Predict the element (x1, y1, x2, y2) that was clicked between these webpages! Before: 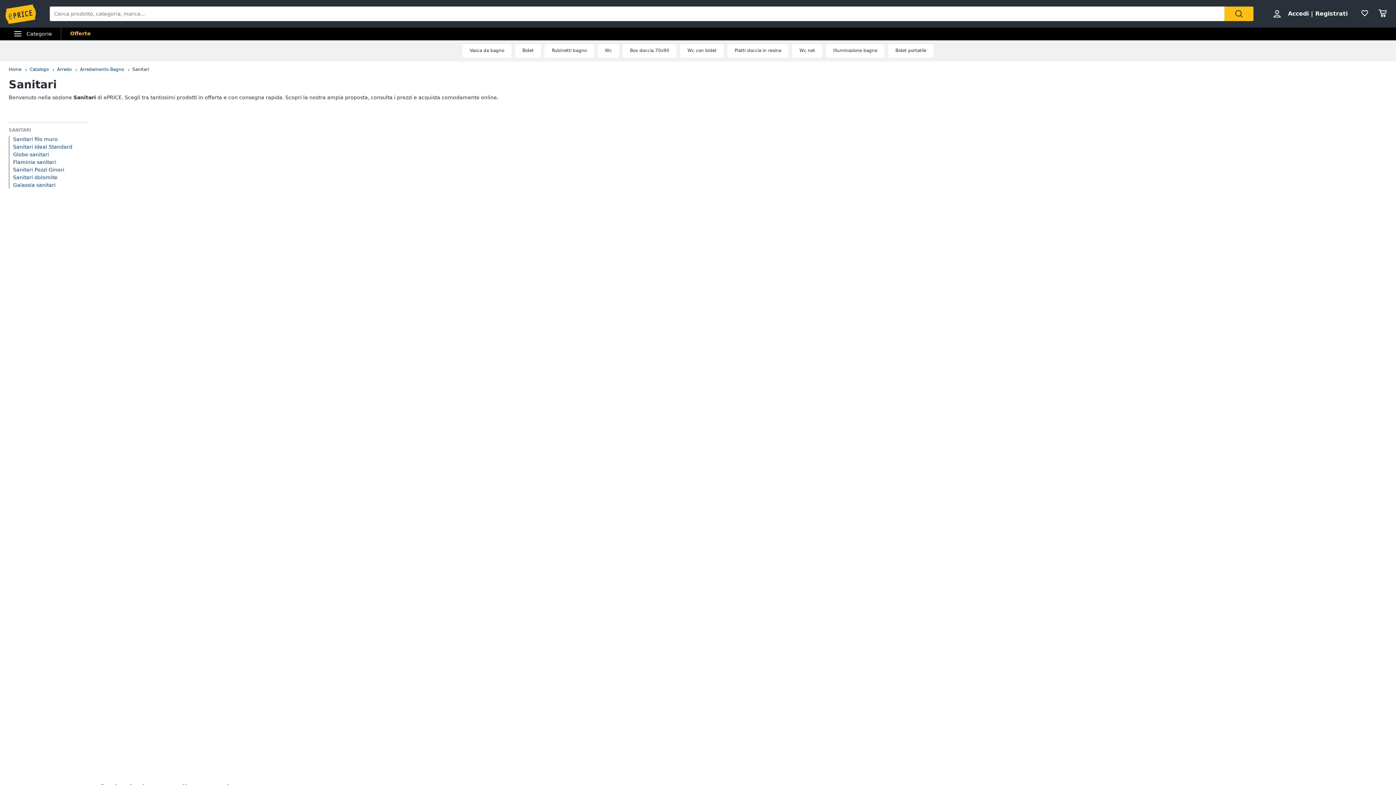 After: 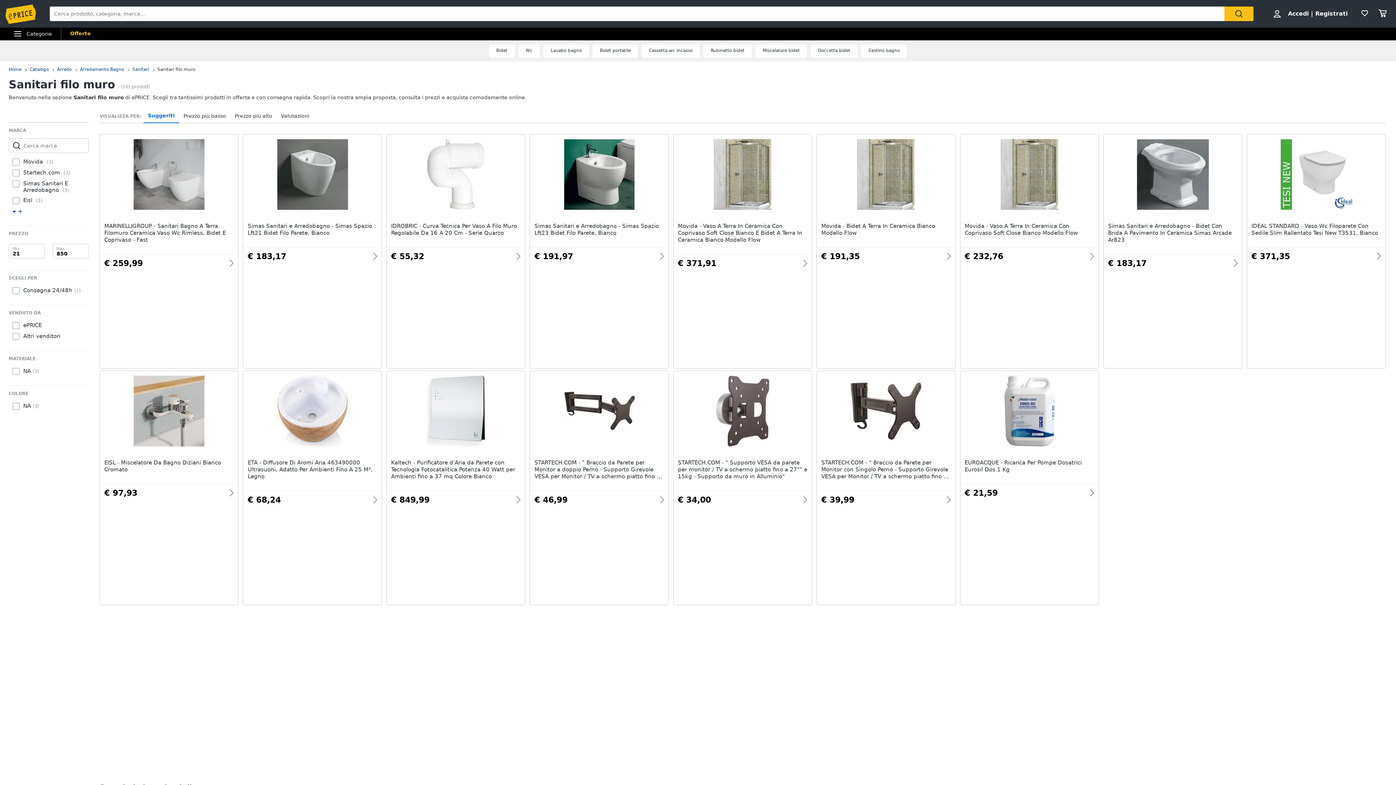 Action: bbox: (13, 136, 57, 142) label: Sanitari filo muro